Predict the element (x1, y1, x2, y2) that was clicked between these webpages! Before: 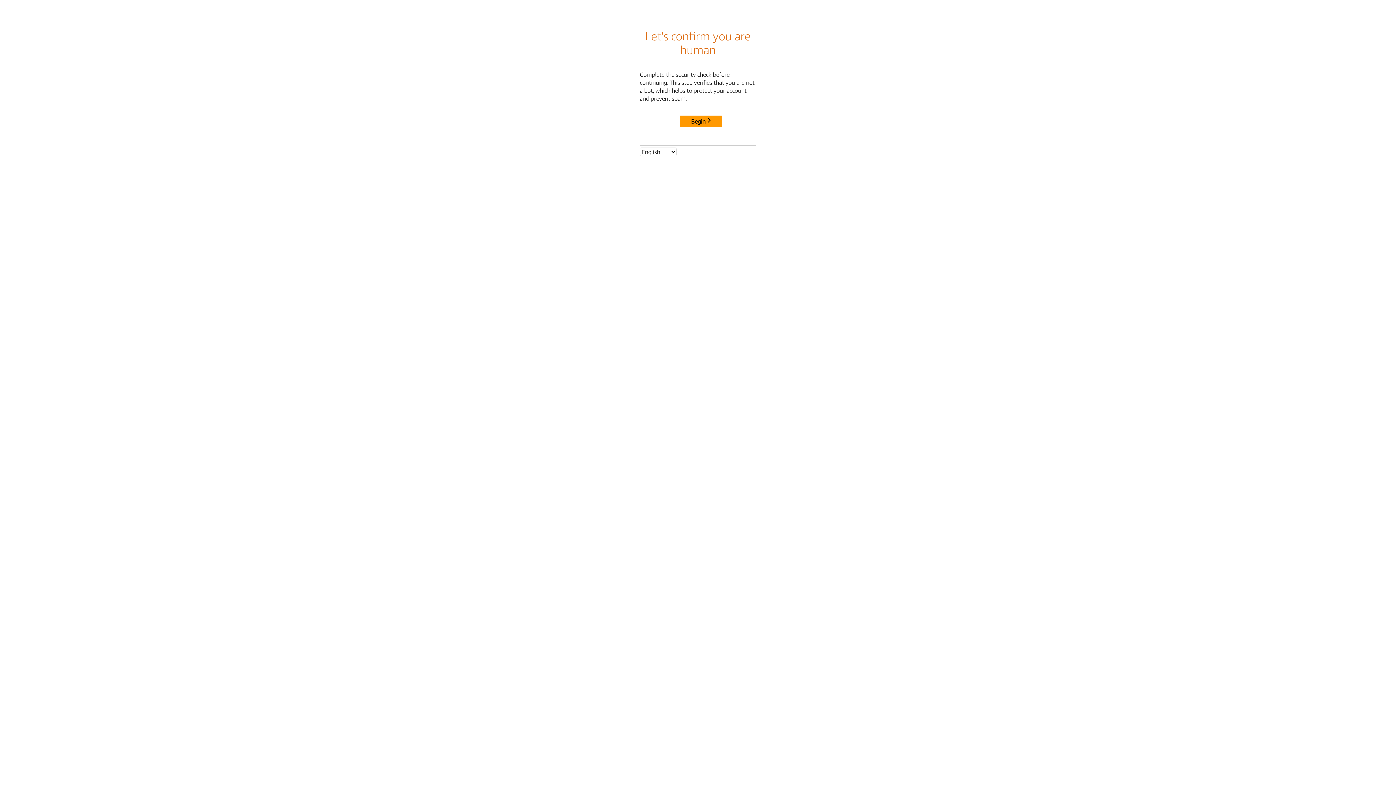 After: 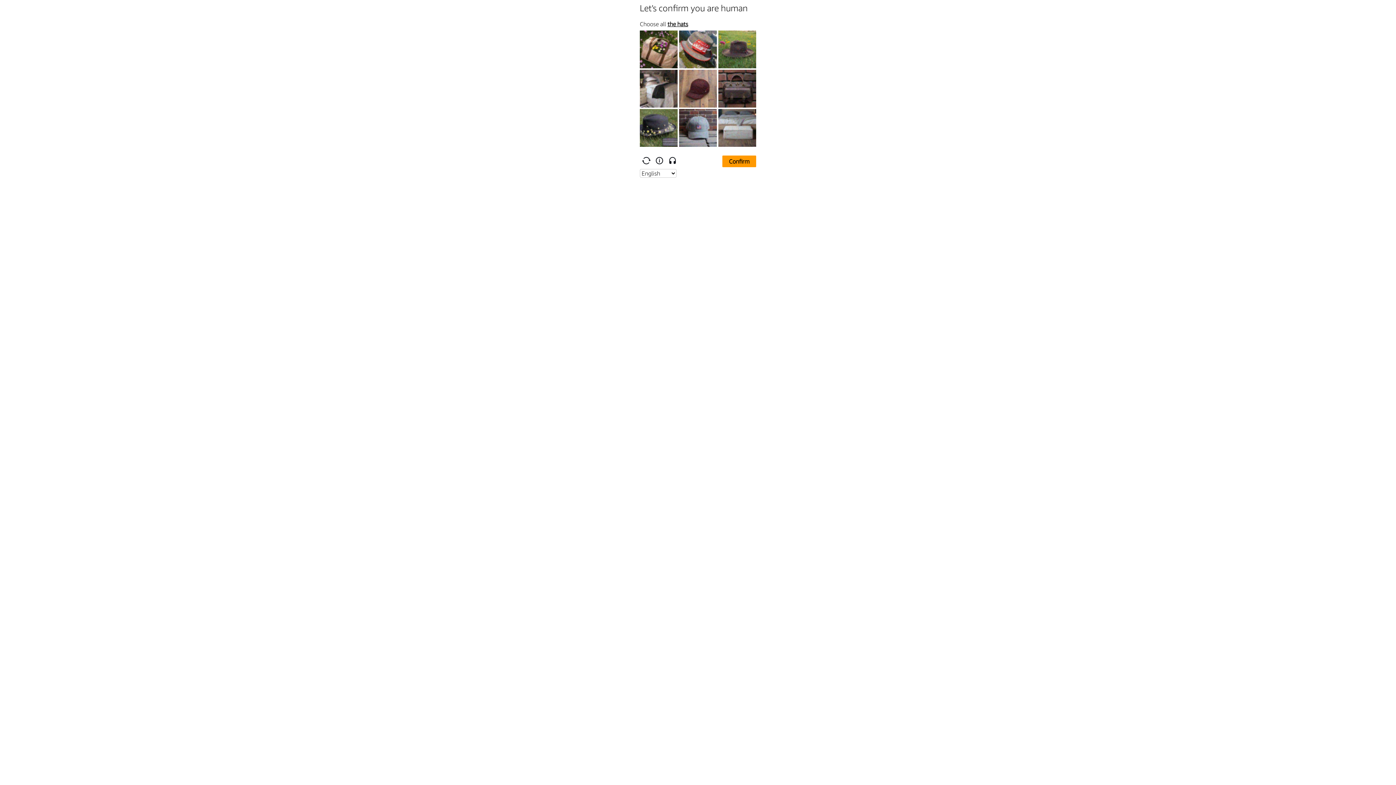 Action: label: Begin bbox: (680, 115, 722, 127)